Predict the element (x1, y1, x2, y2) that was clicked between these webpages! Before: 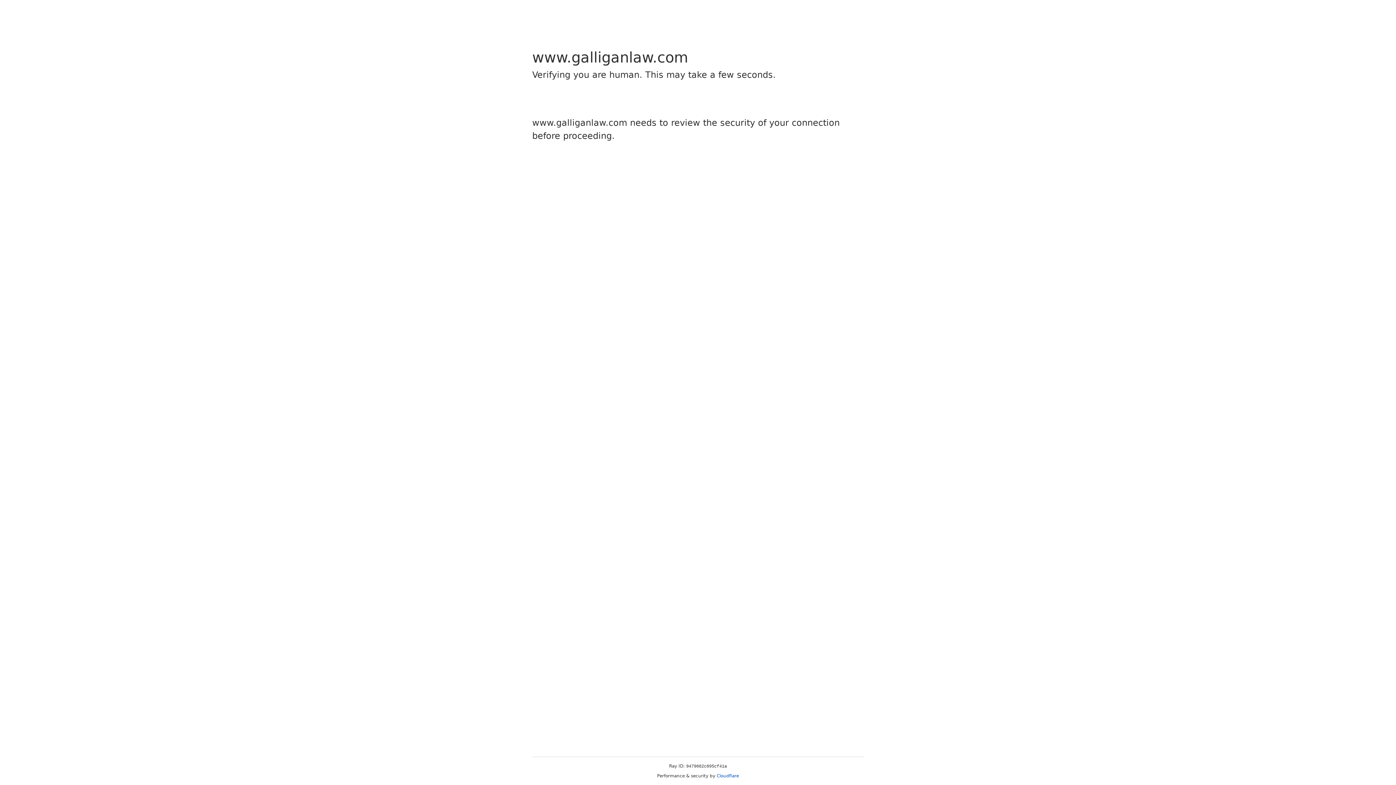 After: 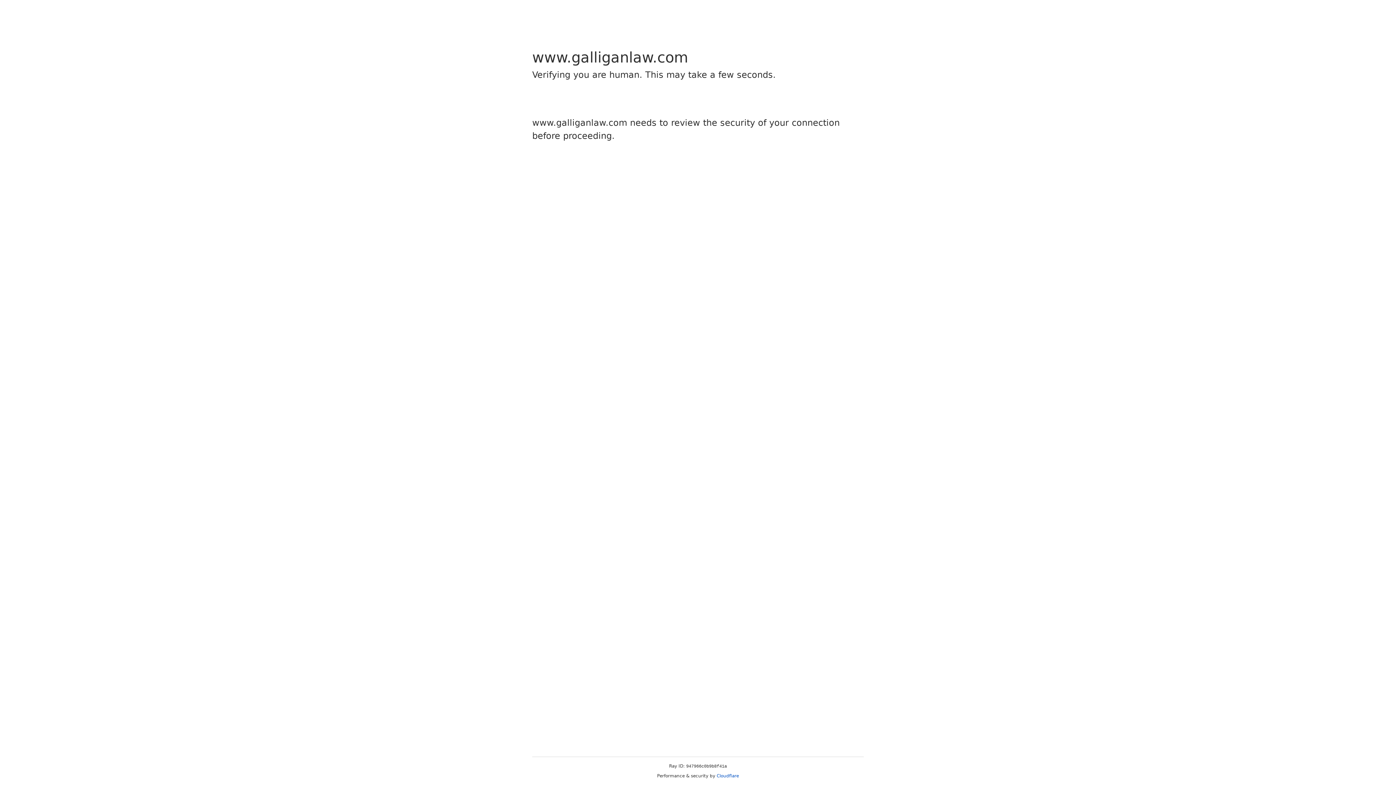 Action: bbox: (716, 773, 739, 778) label: Cloudflare